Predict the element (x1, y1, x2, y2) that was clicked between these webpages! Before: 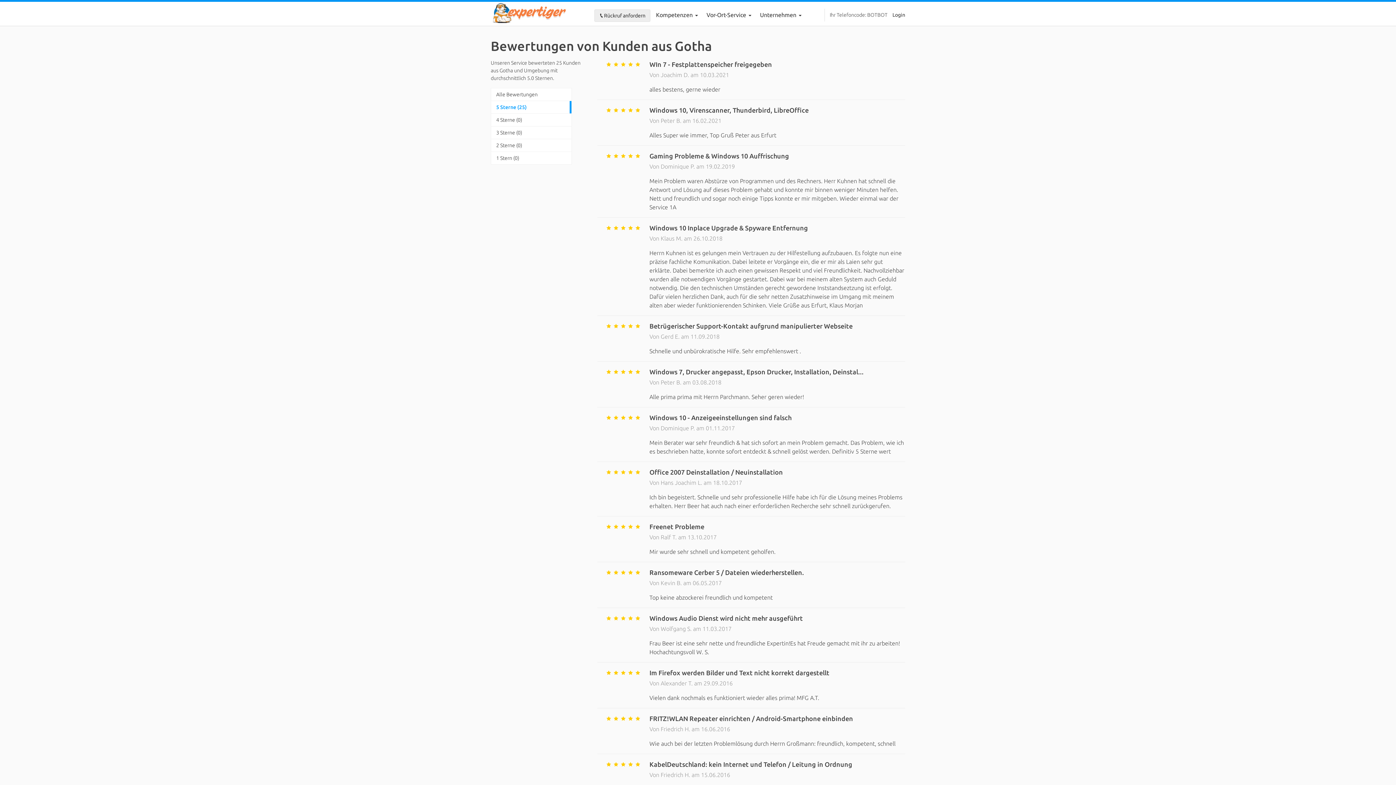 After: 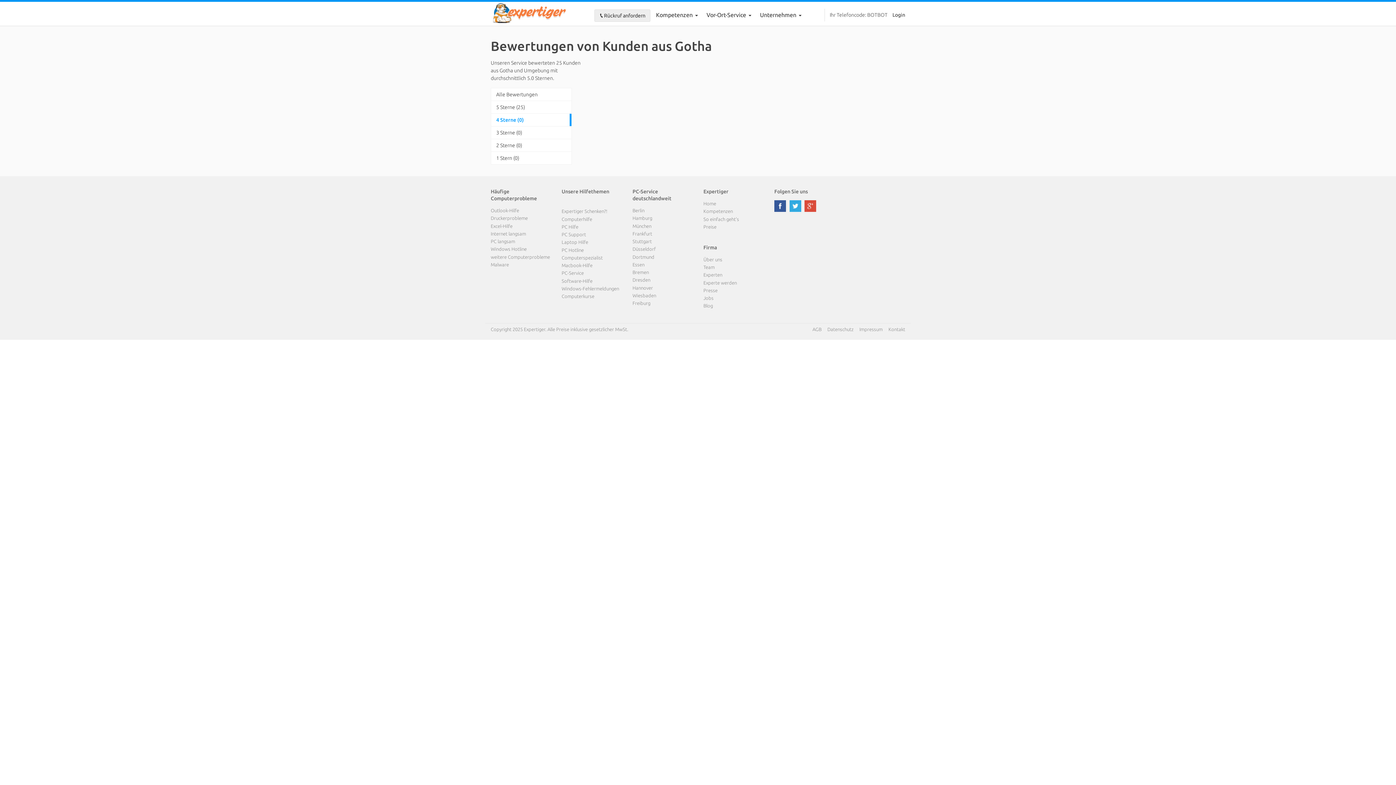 Action: label: 4 Sterne (0) bbox: (491, 113, 571, 126)